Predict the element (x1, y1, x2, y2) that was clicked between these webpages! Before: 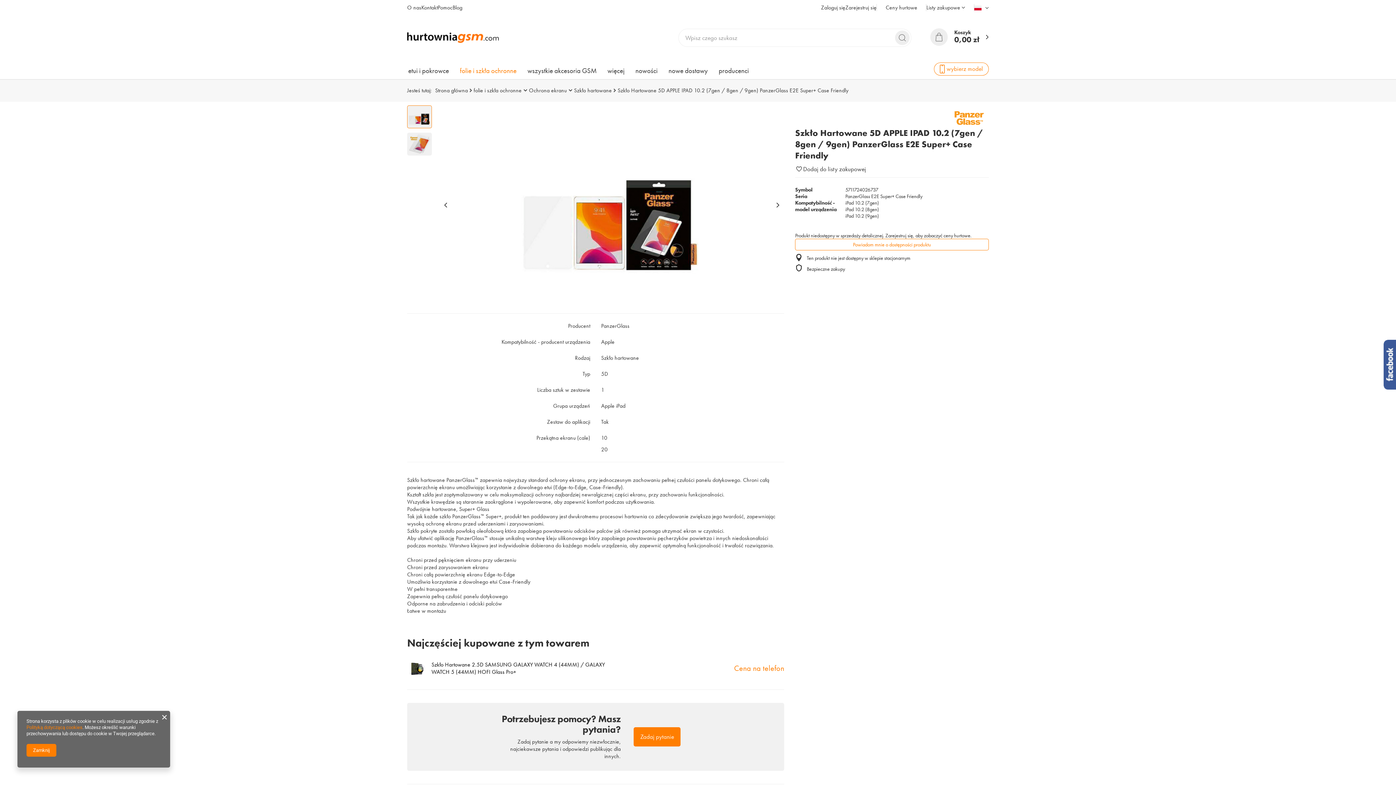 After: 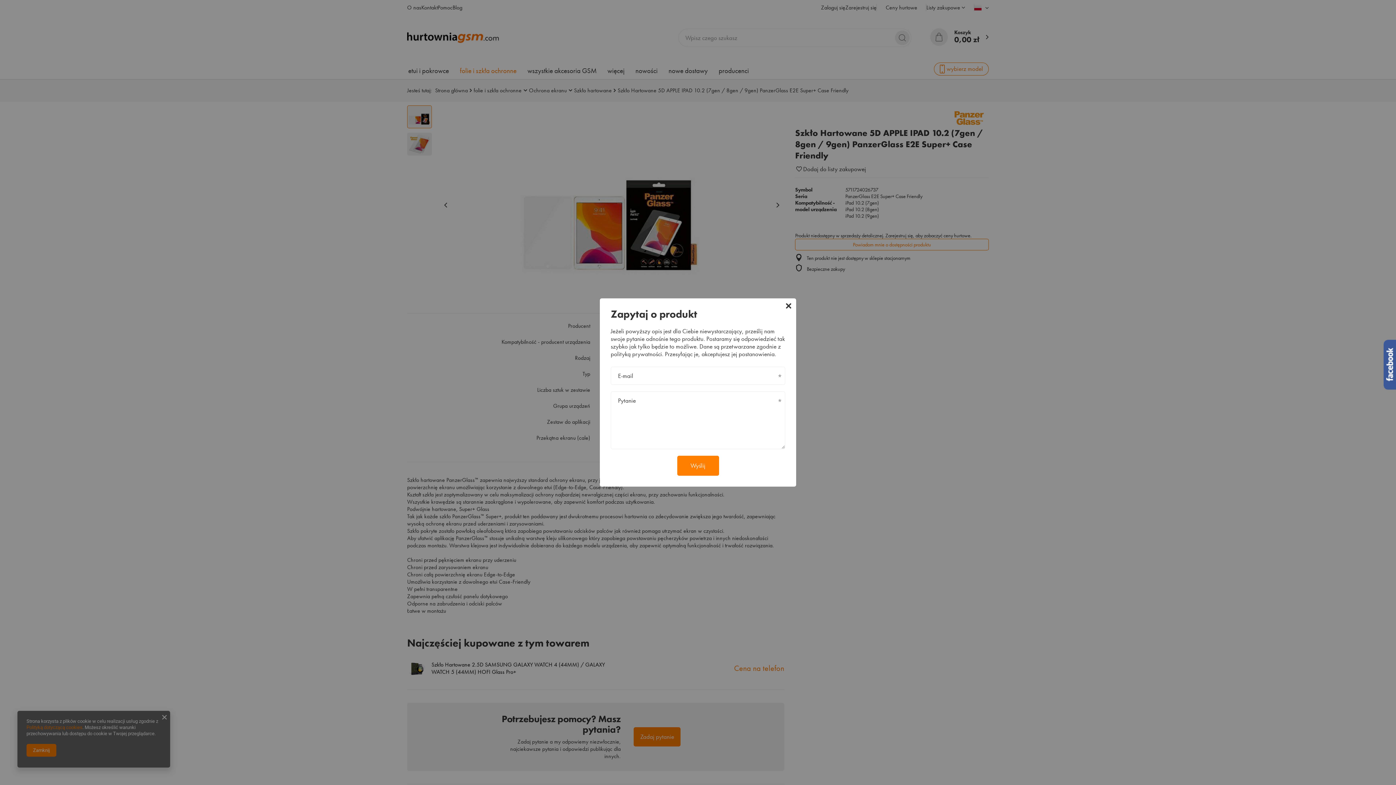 Action: bbox: (633, 727, 680, 746) label: Zadaj pytanie